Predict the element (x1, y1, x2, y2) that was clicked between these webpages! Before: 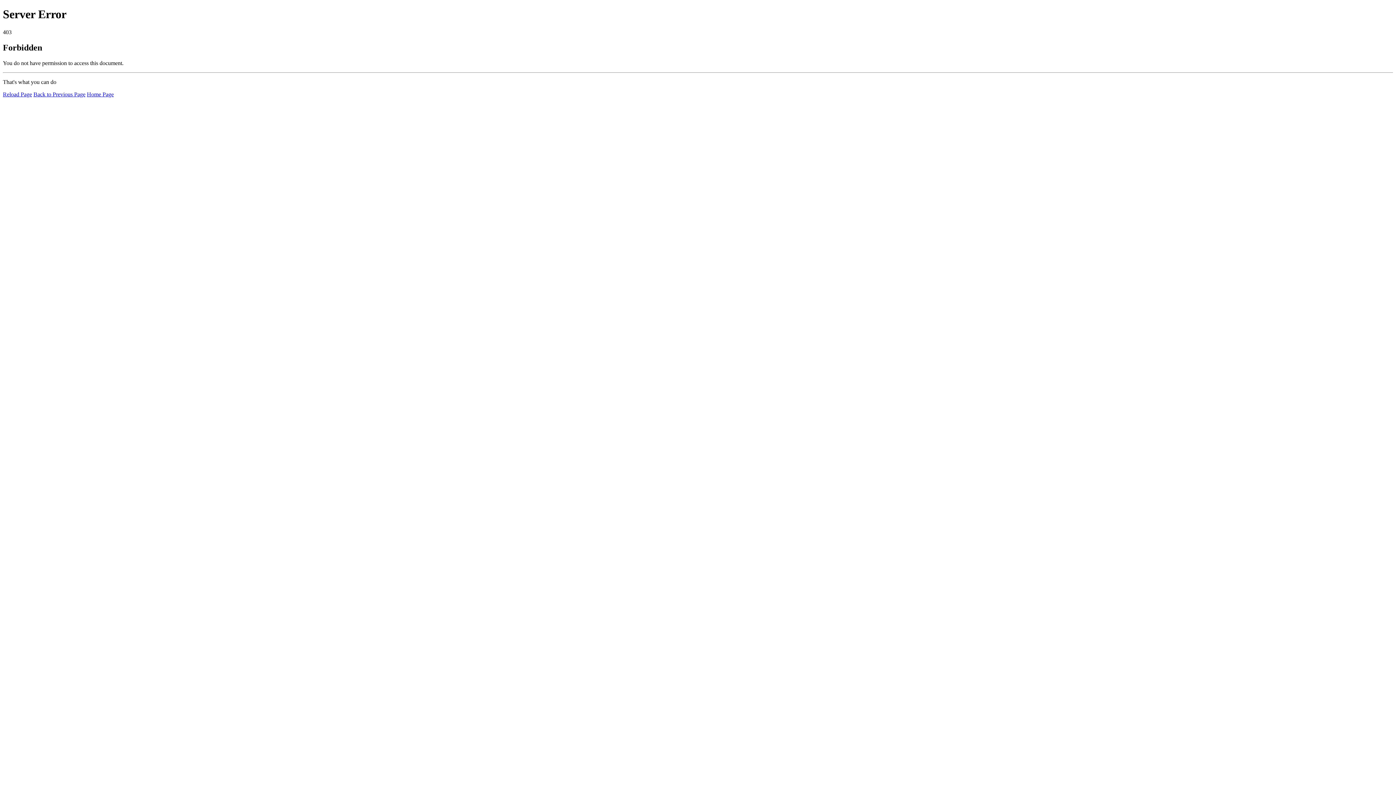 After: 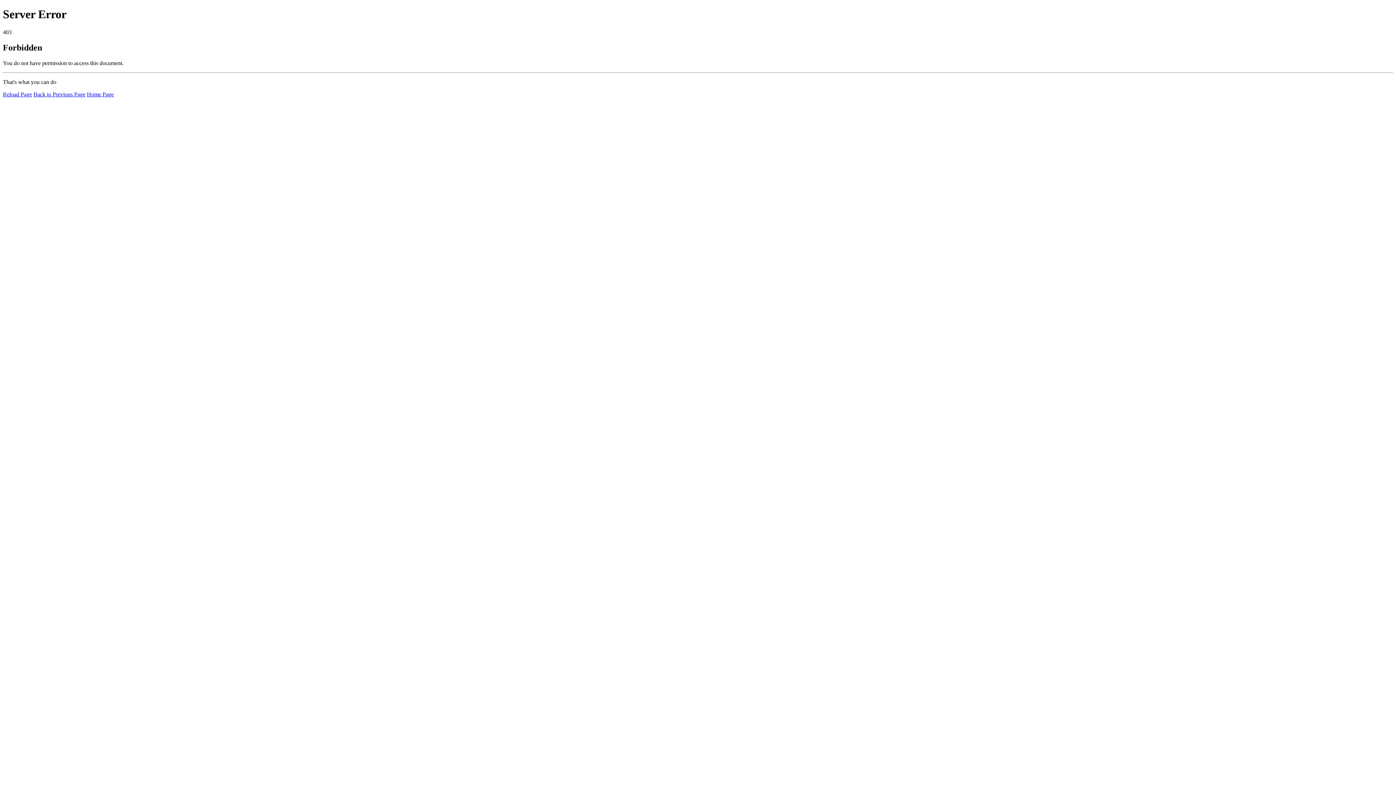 Action: label: Reload Page bbox: (2, 91, 32, 97)